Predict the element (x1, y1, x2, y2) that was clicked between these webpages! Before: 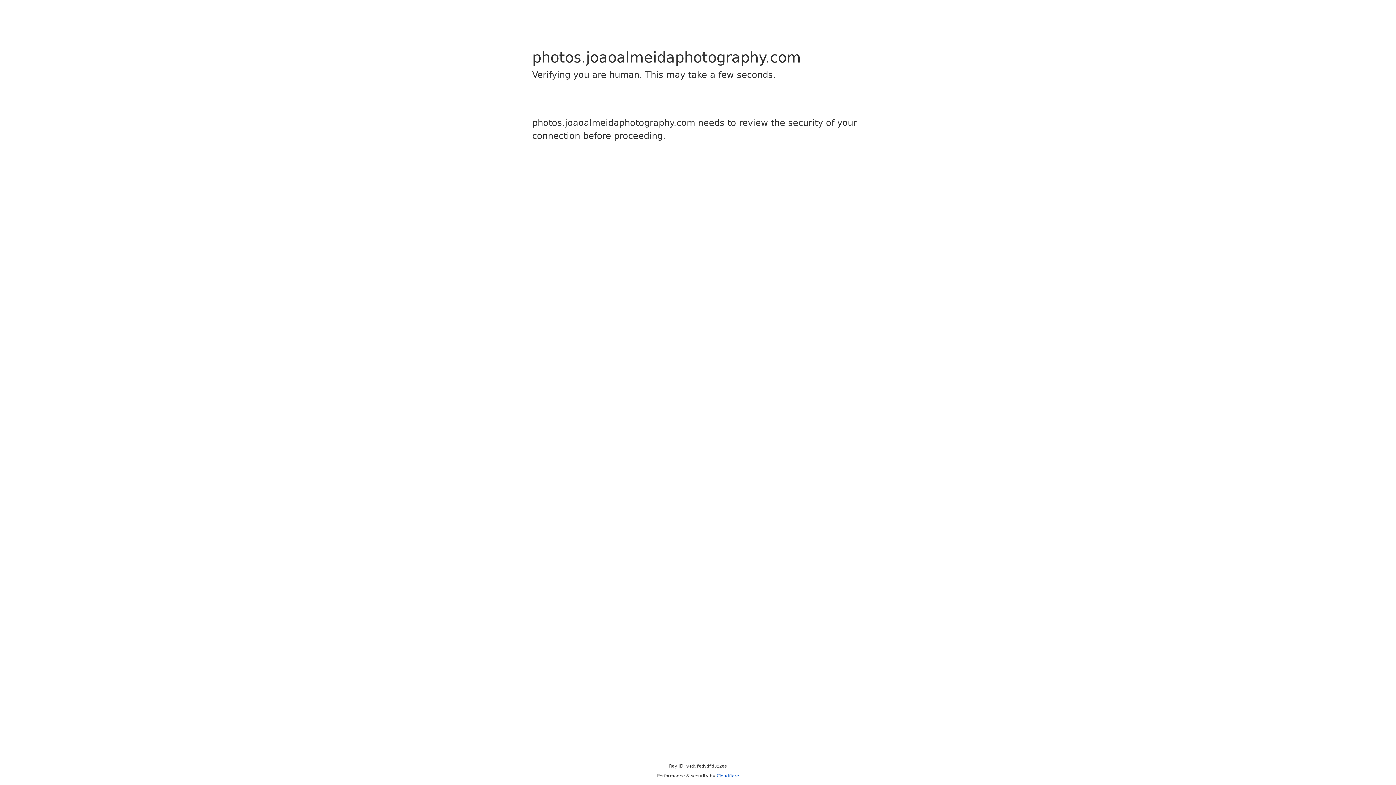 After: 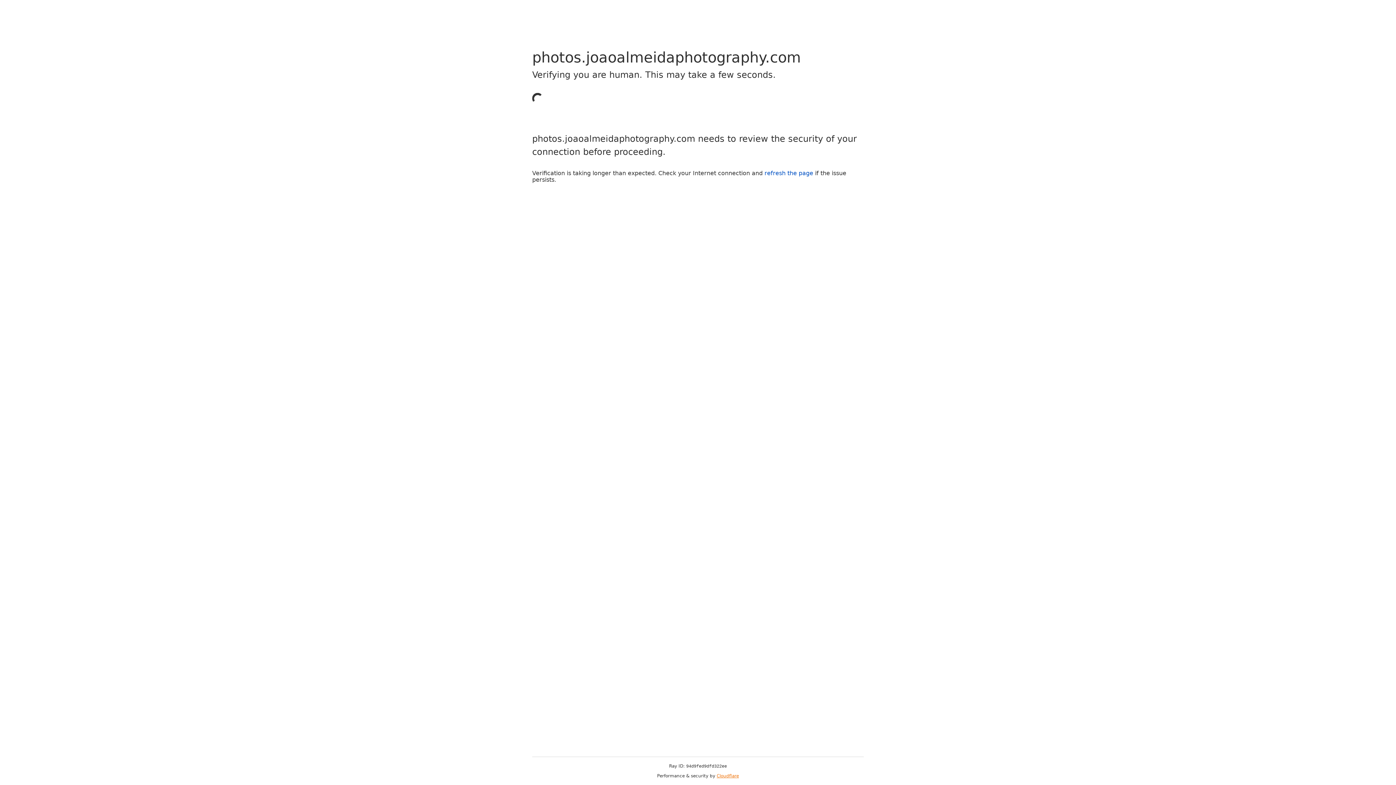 Action: bbox: (716, 773, 739, 778) label: Cloudflare